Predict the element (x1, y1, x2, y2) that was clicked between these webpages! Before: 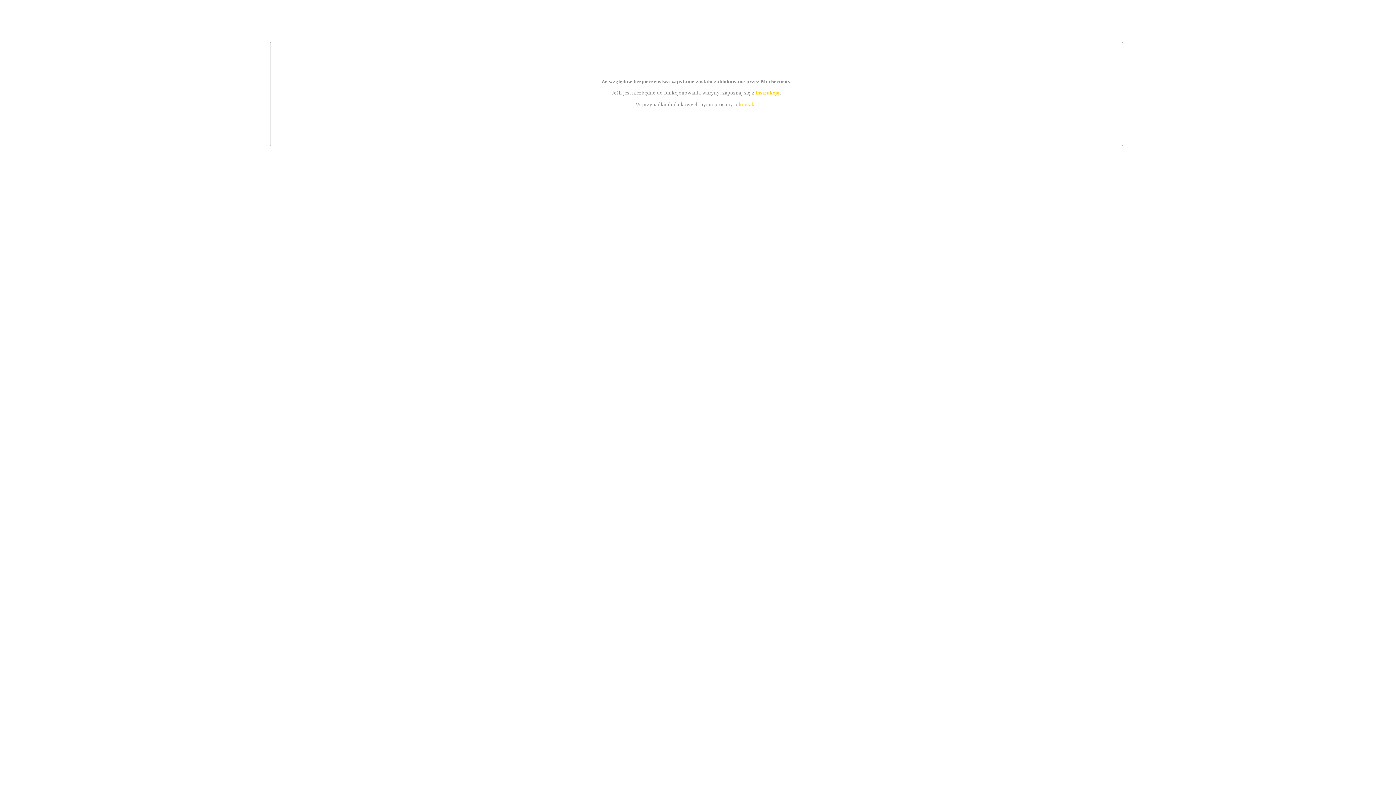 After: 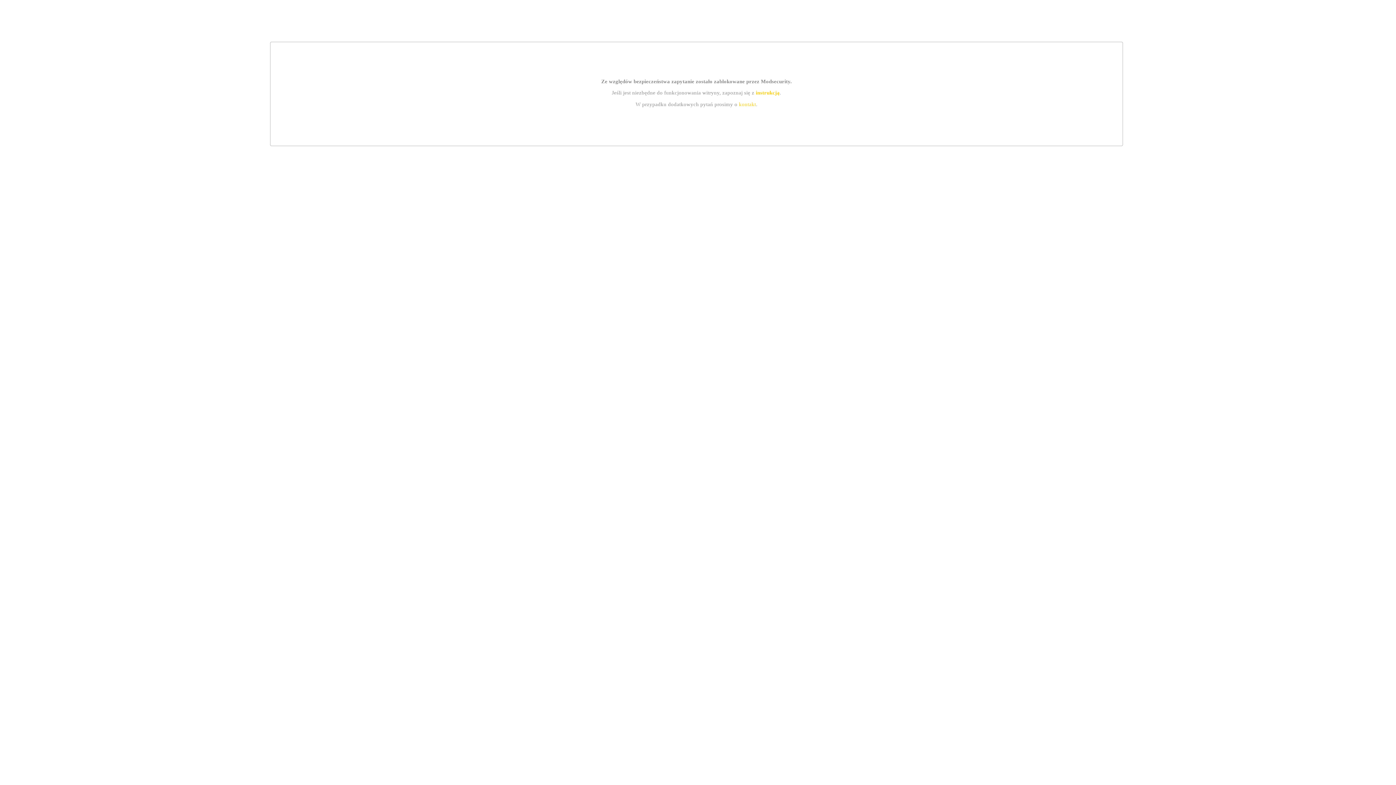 Action: label: instrukcją bbox: (755, 89, 779, 95)